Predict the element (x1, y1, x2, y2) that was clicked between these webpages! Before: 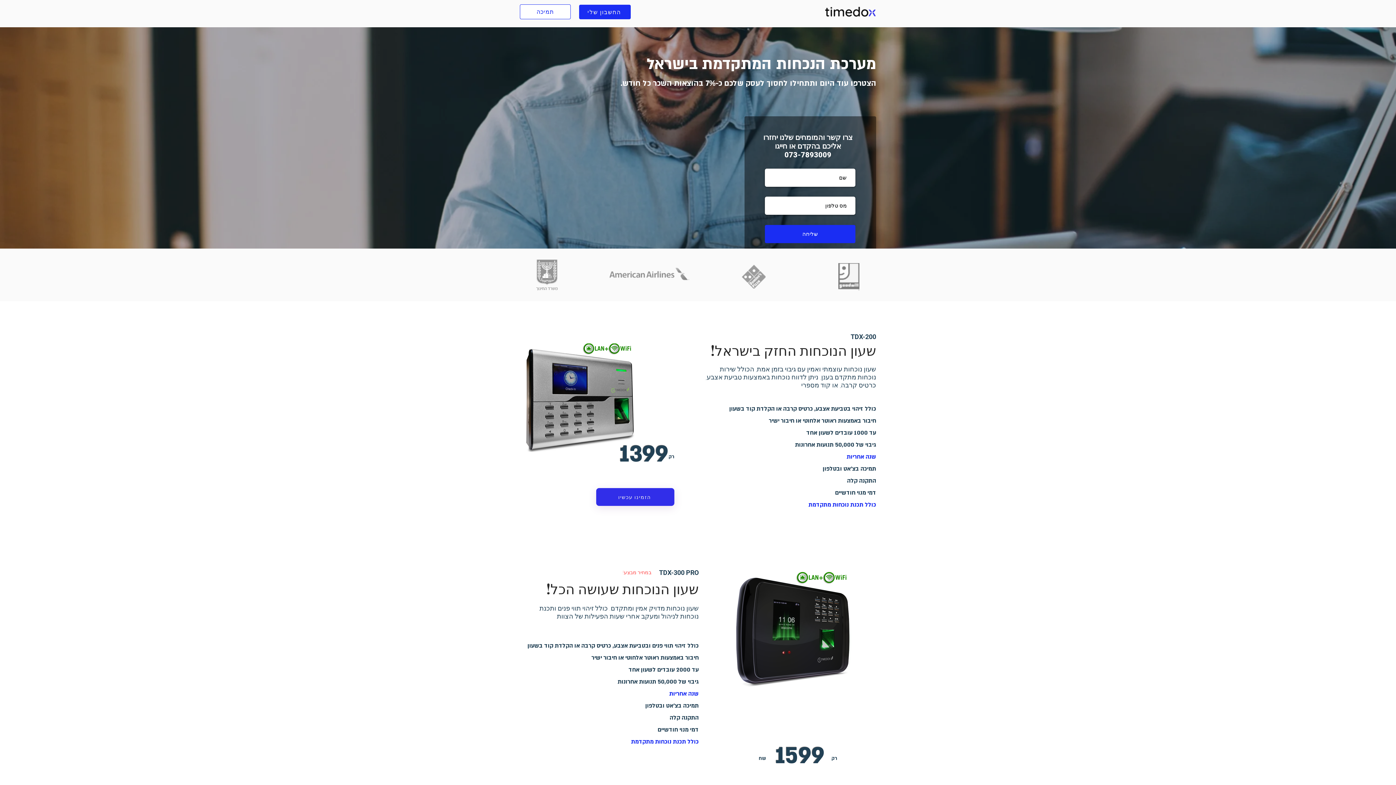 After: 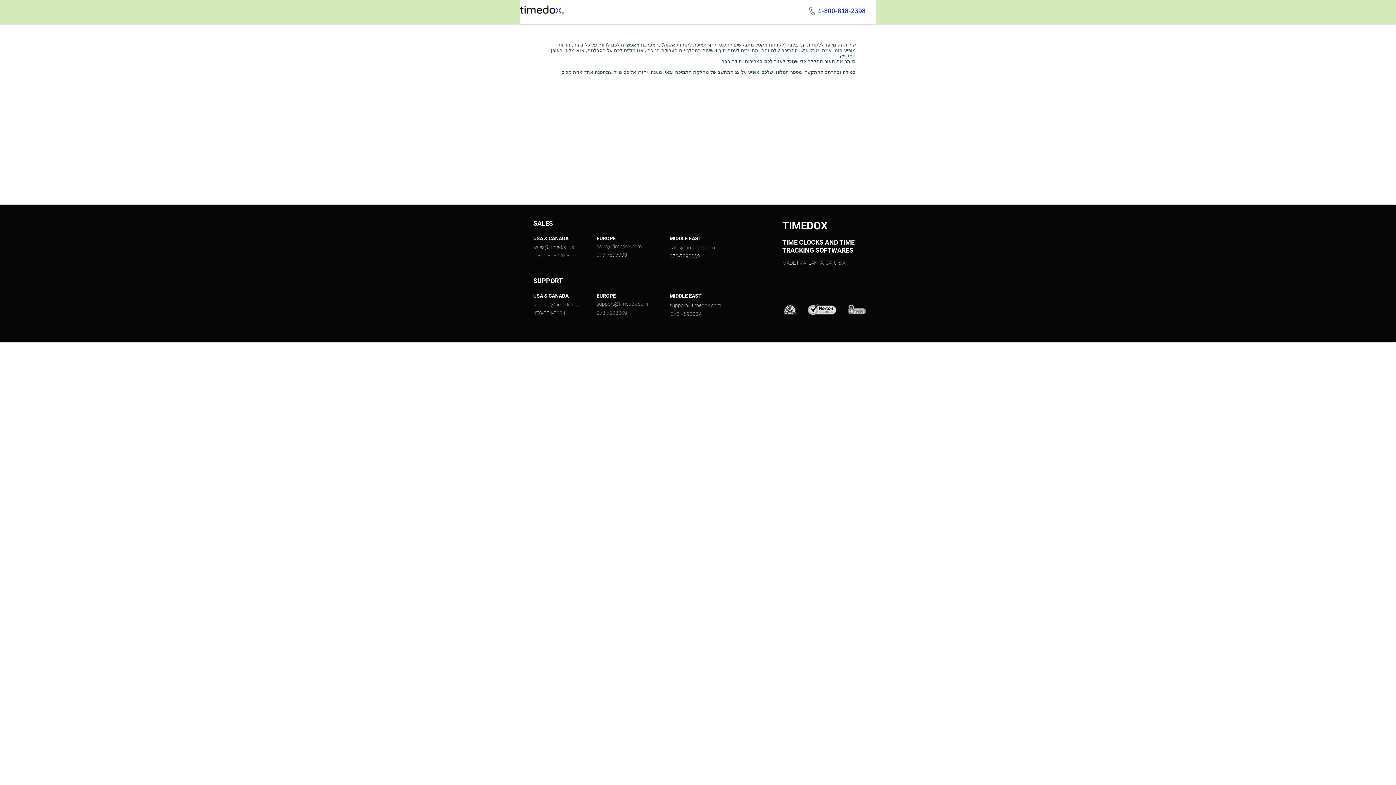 Action: label: תמיכה bbox: (520, 4, 570, 19)